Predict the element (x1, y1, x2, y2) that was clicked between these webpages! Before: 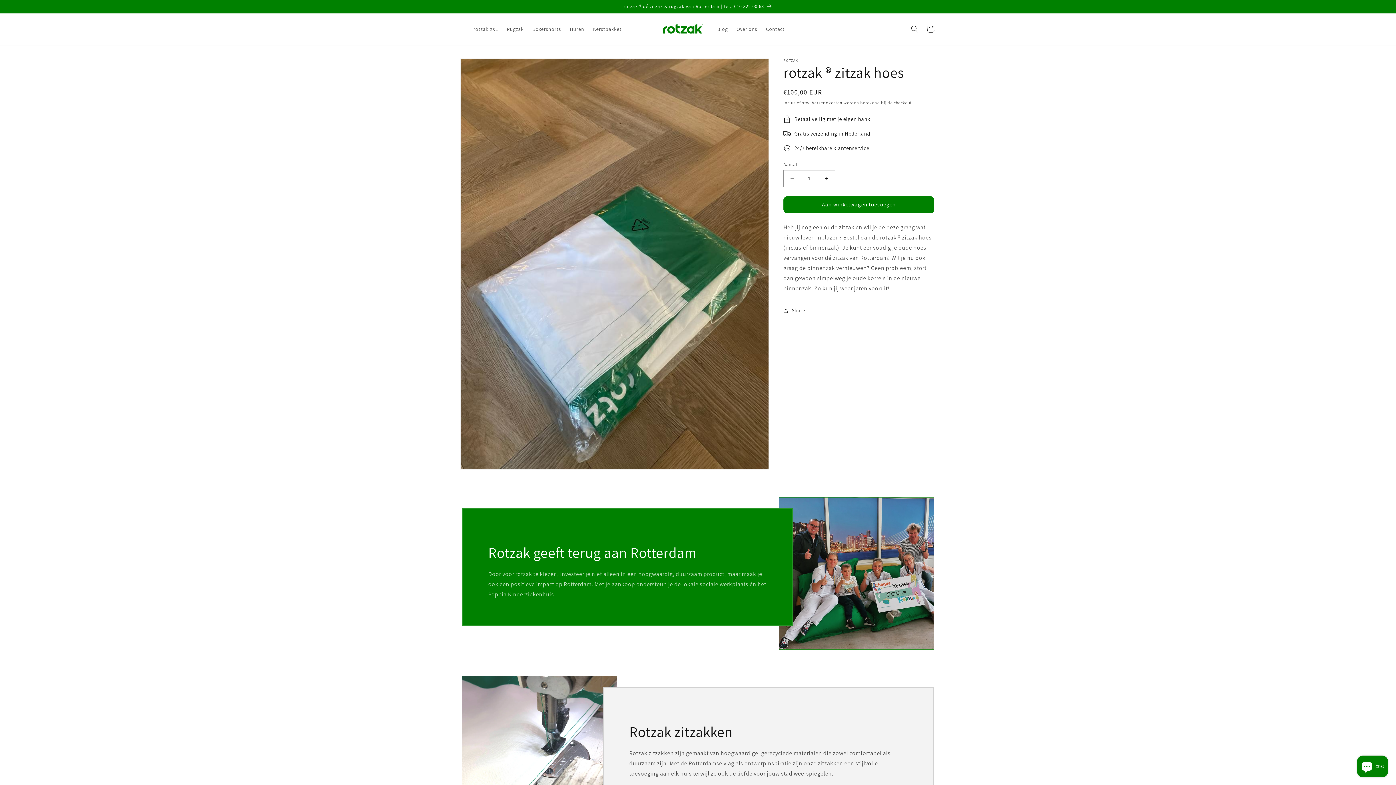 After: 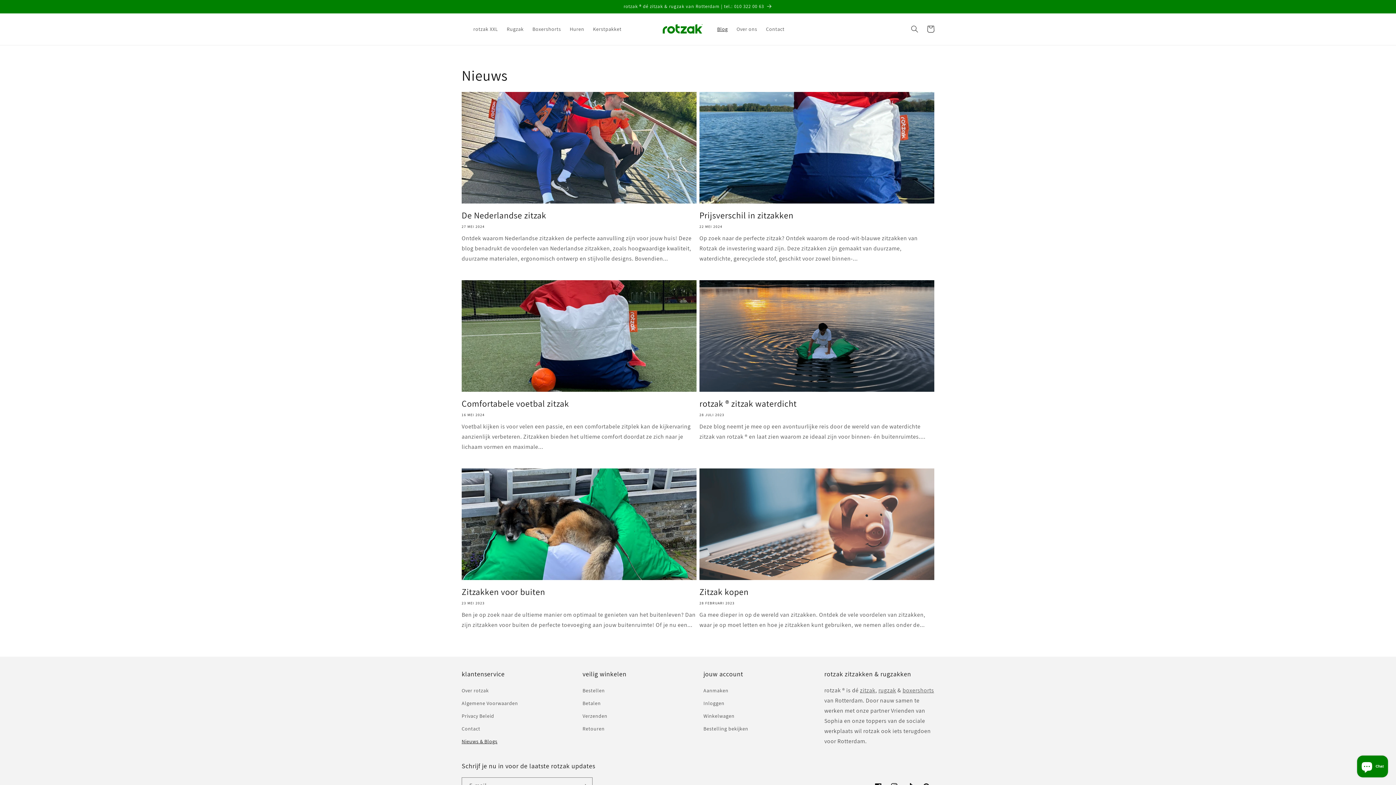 Action: bbox: (713, 21, 732, 36) label: Blog